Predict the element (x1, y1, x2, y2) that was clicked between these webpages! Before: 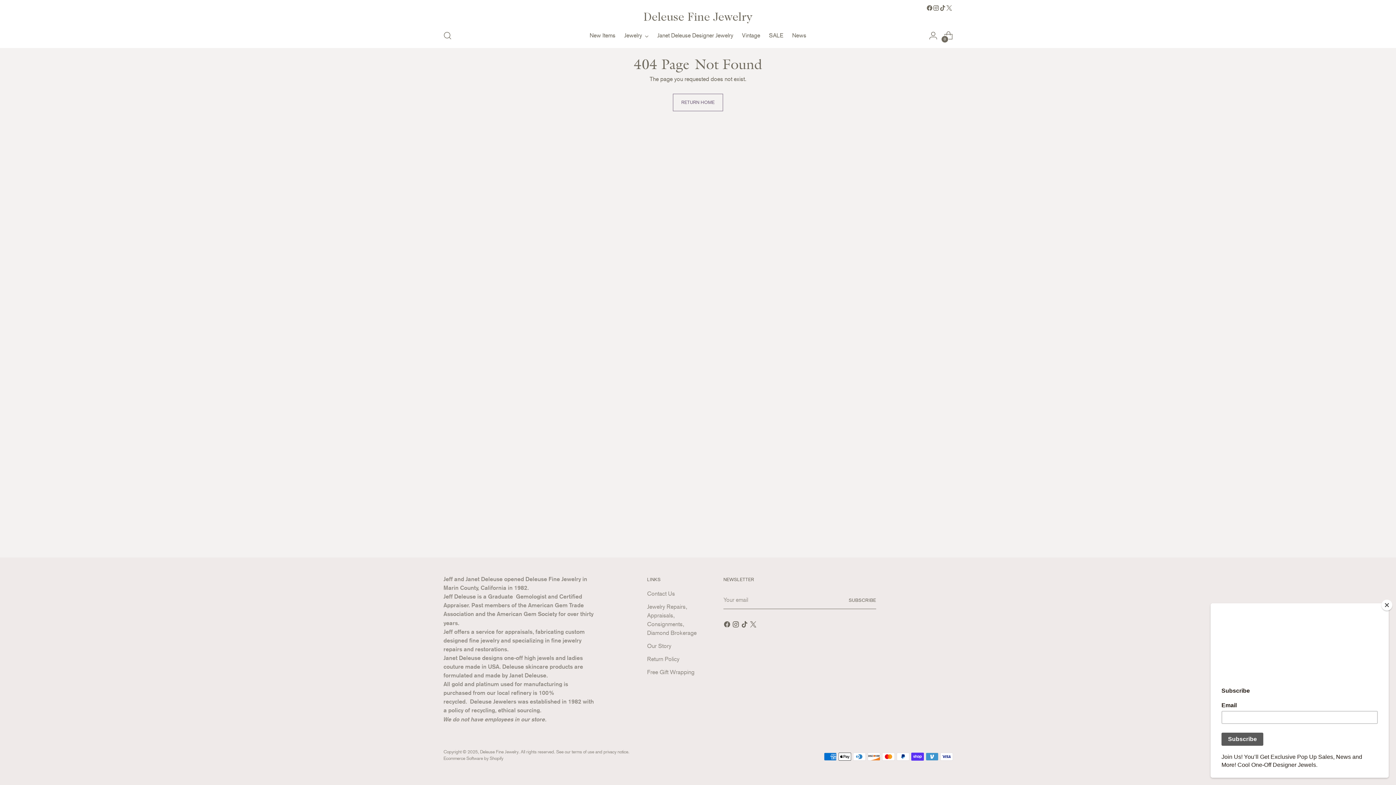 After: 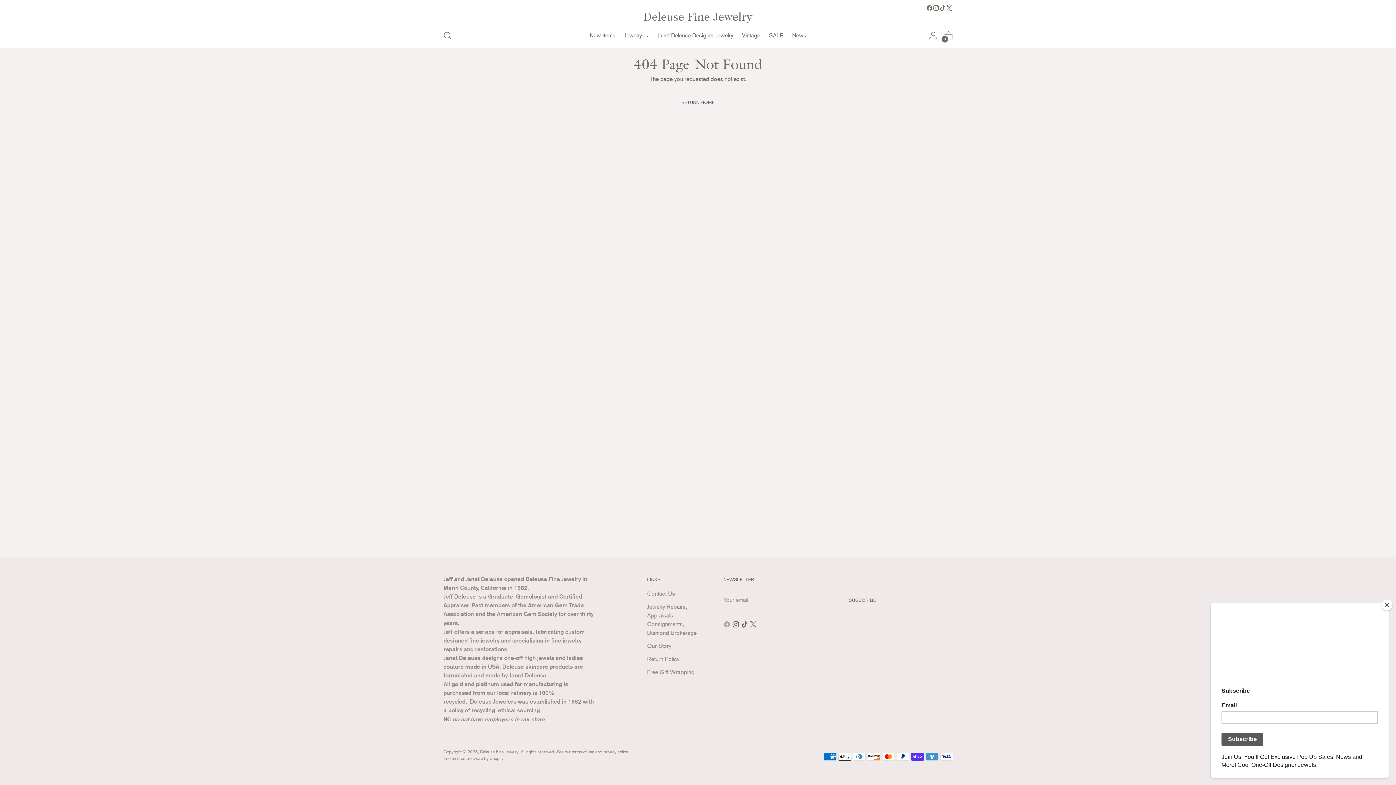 Action: bbox: (723, 621, 732, 630)